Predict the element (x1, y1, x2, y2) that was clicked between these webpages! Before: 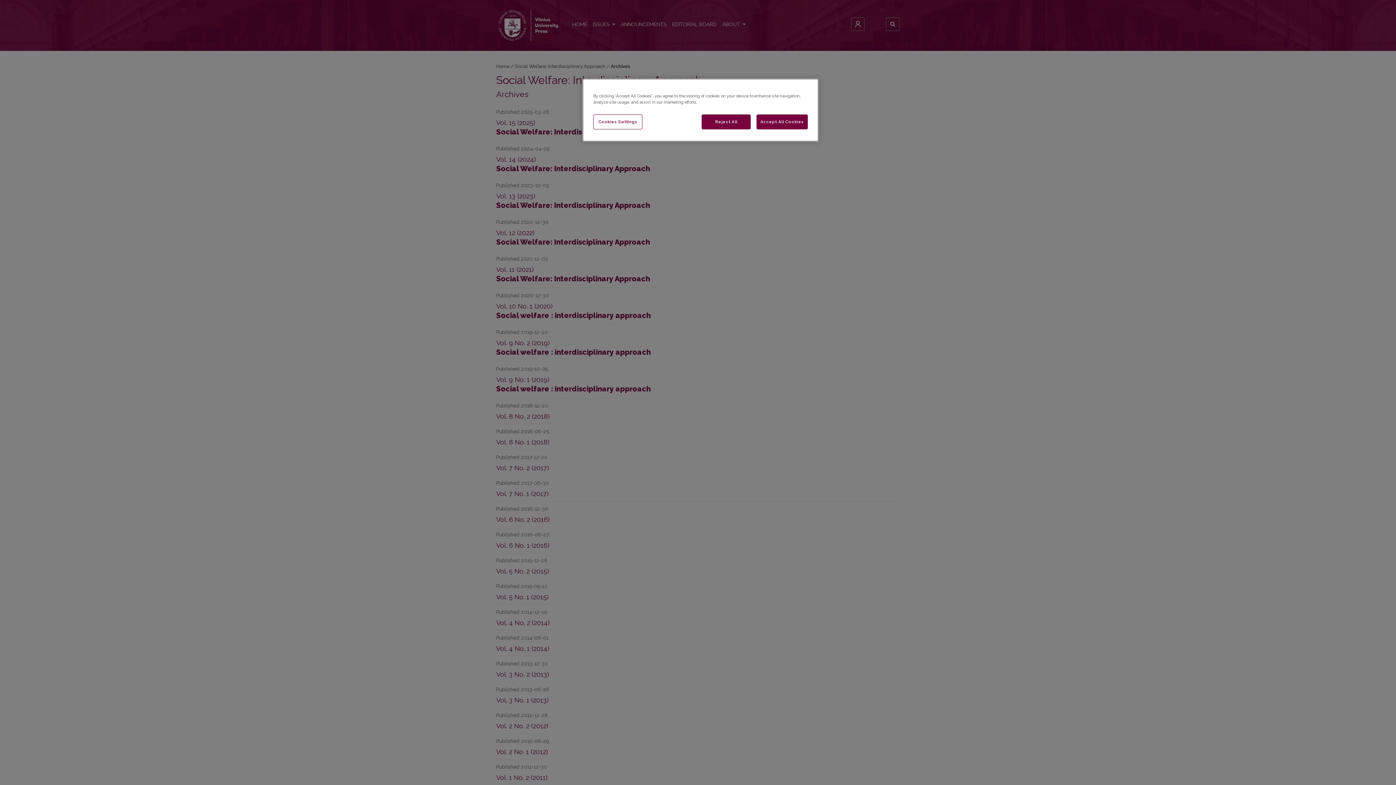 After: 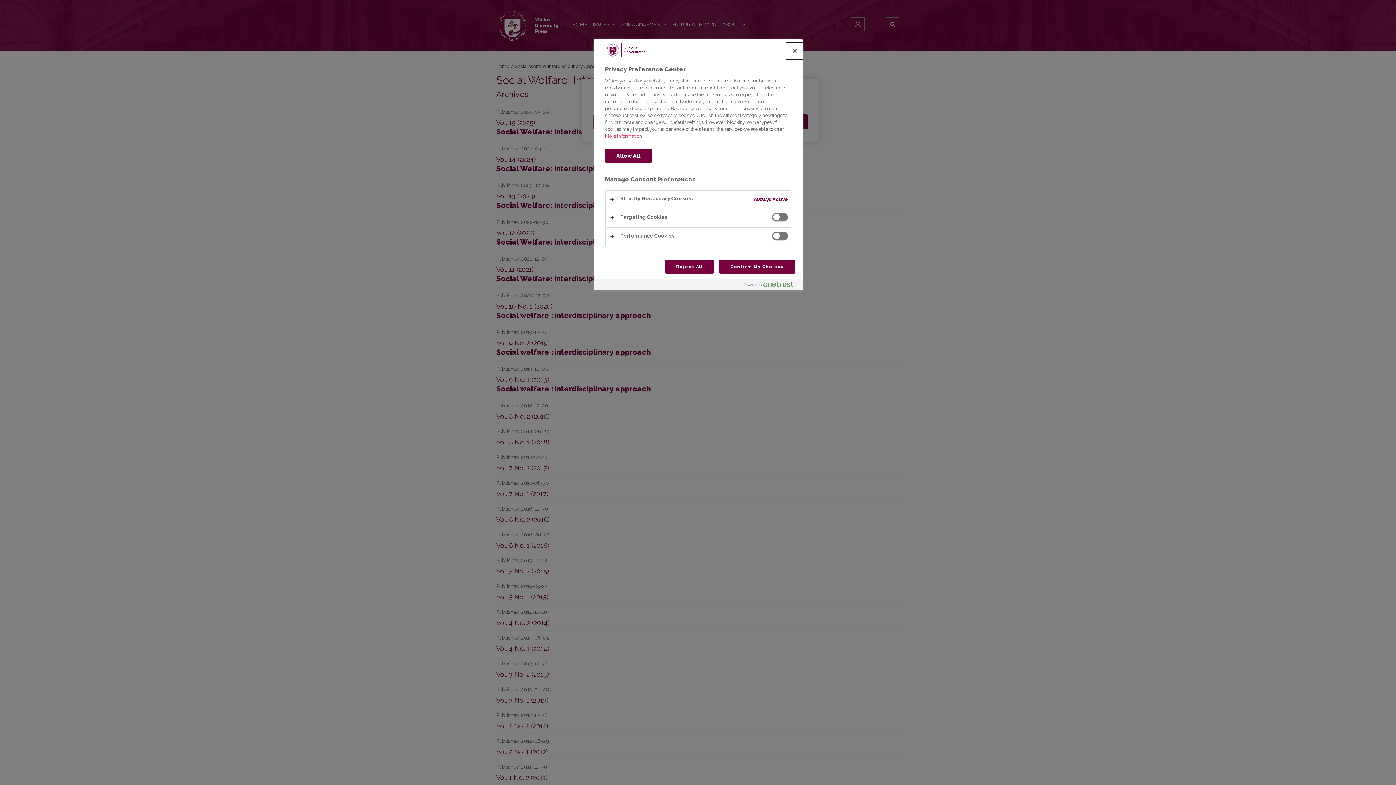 Action: label: Cookies Settings bbox: (593, 114, 642, 129)